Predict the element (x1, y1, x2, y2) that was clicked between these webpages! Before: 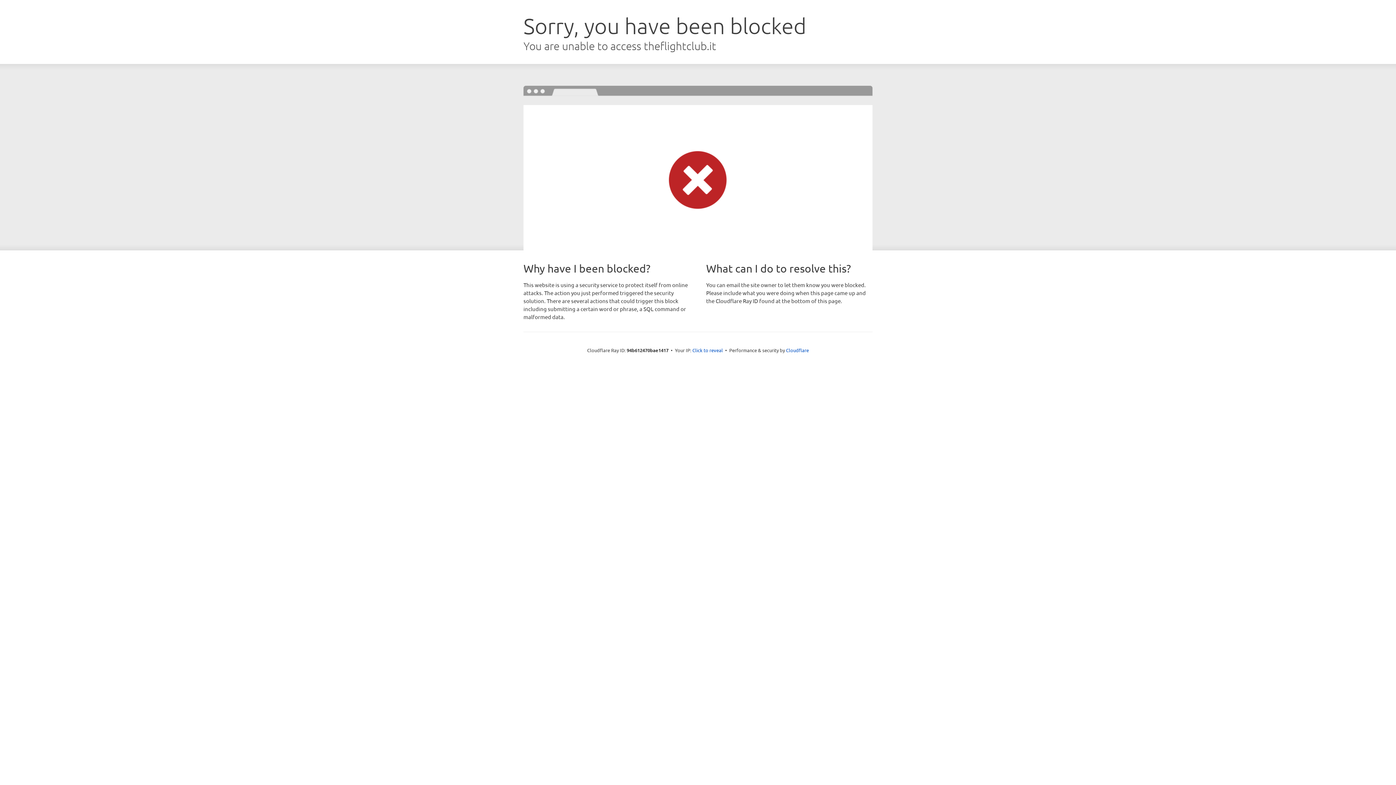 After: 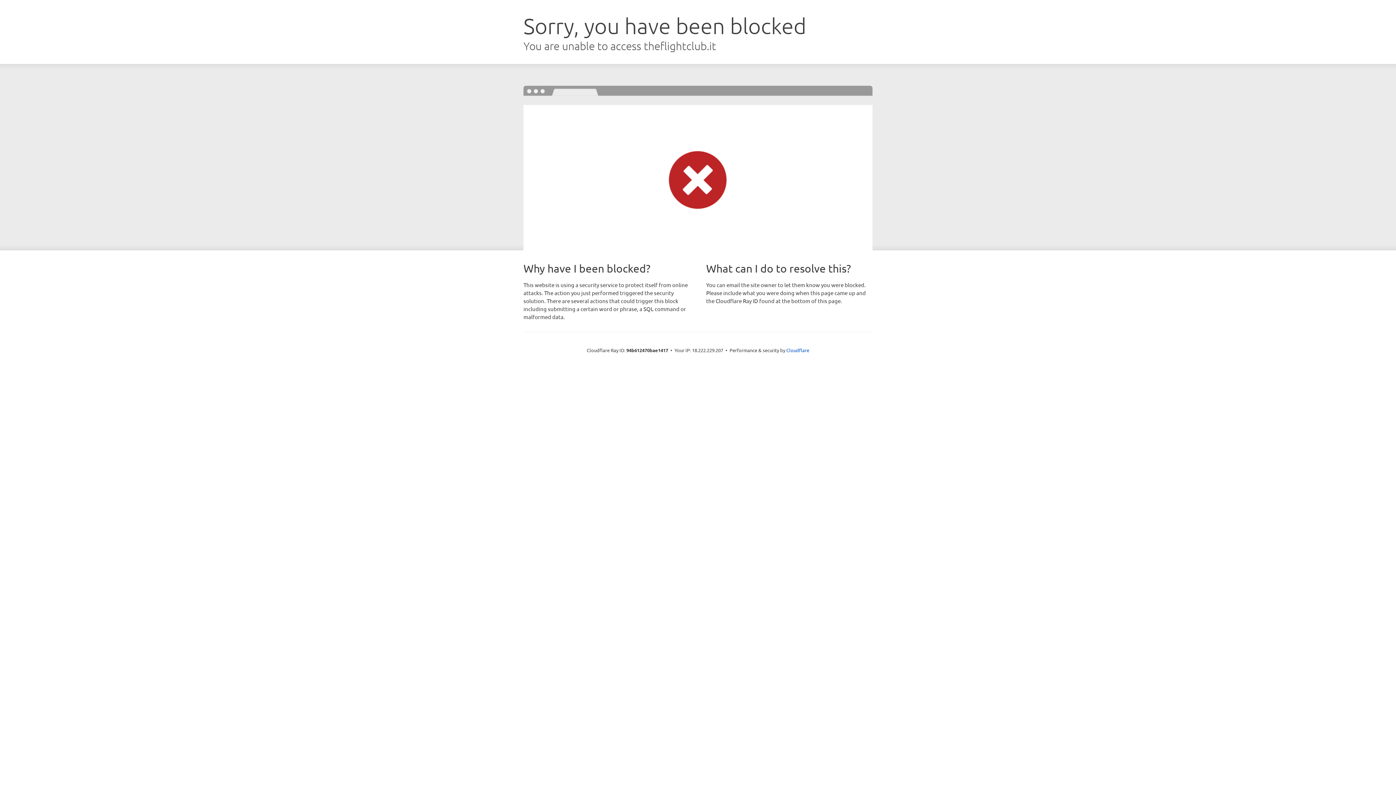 Action: label: Click to reveal bbox: (692, 346, 723, 353)